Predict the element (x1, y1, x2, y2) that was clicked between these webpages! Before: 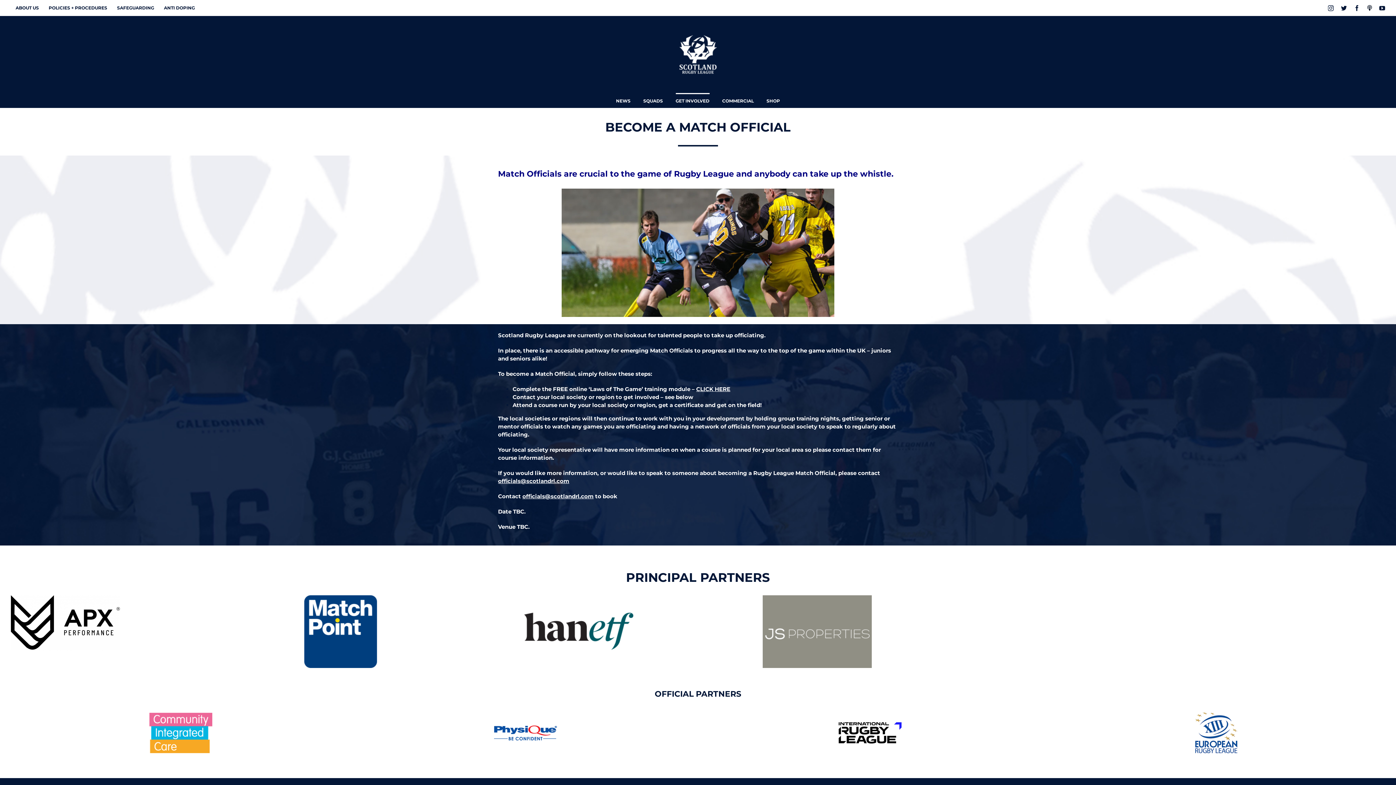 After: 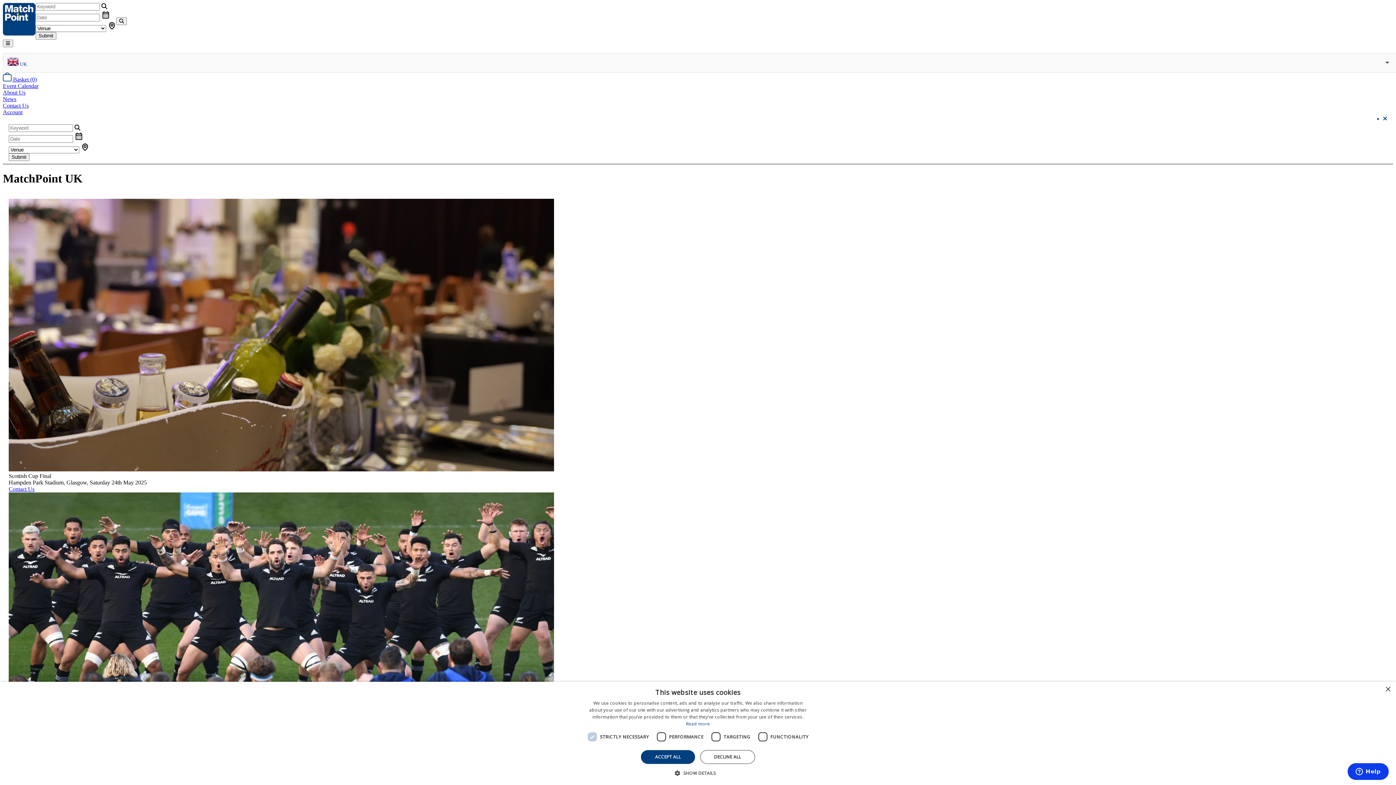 Action: bbox: (286, 594, 395, 601)